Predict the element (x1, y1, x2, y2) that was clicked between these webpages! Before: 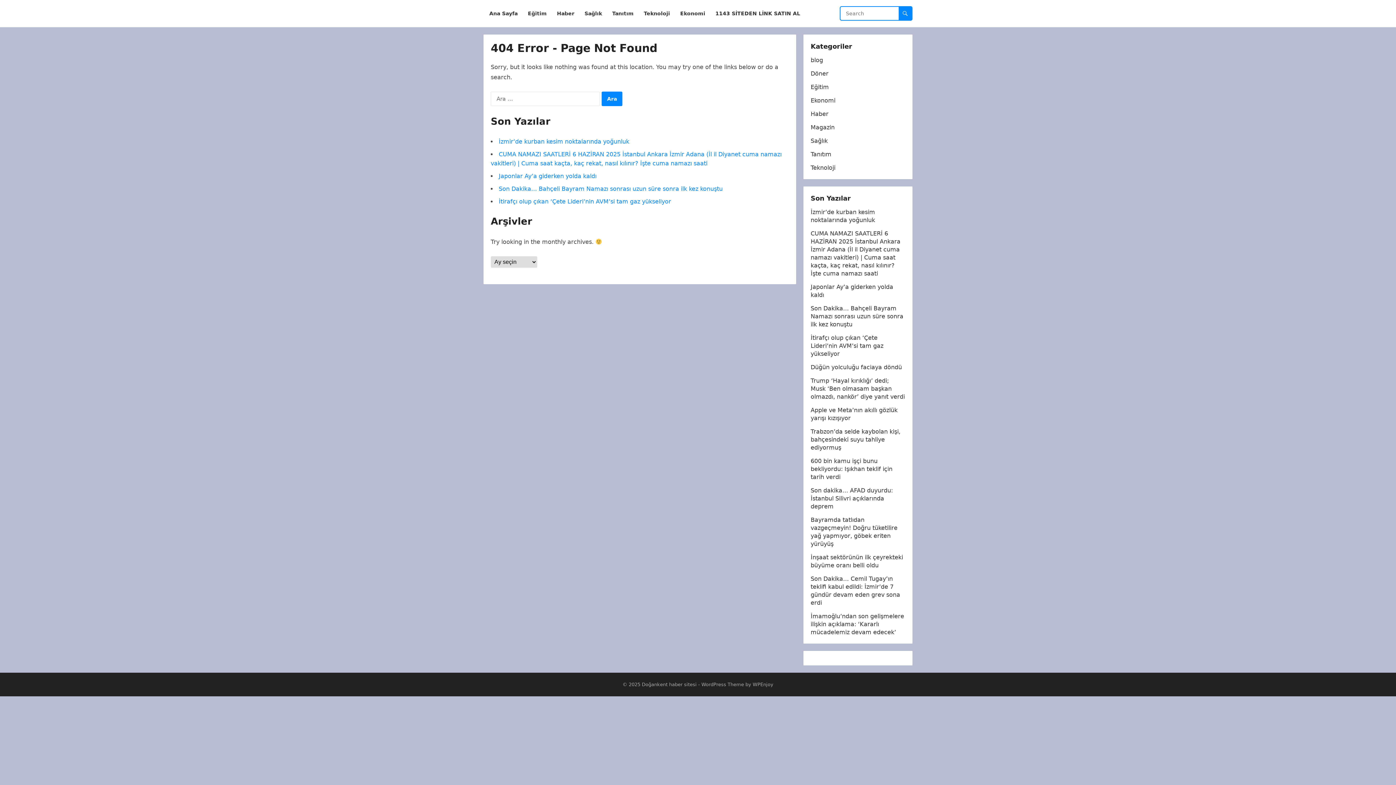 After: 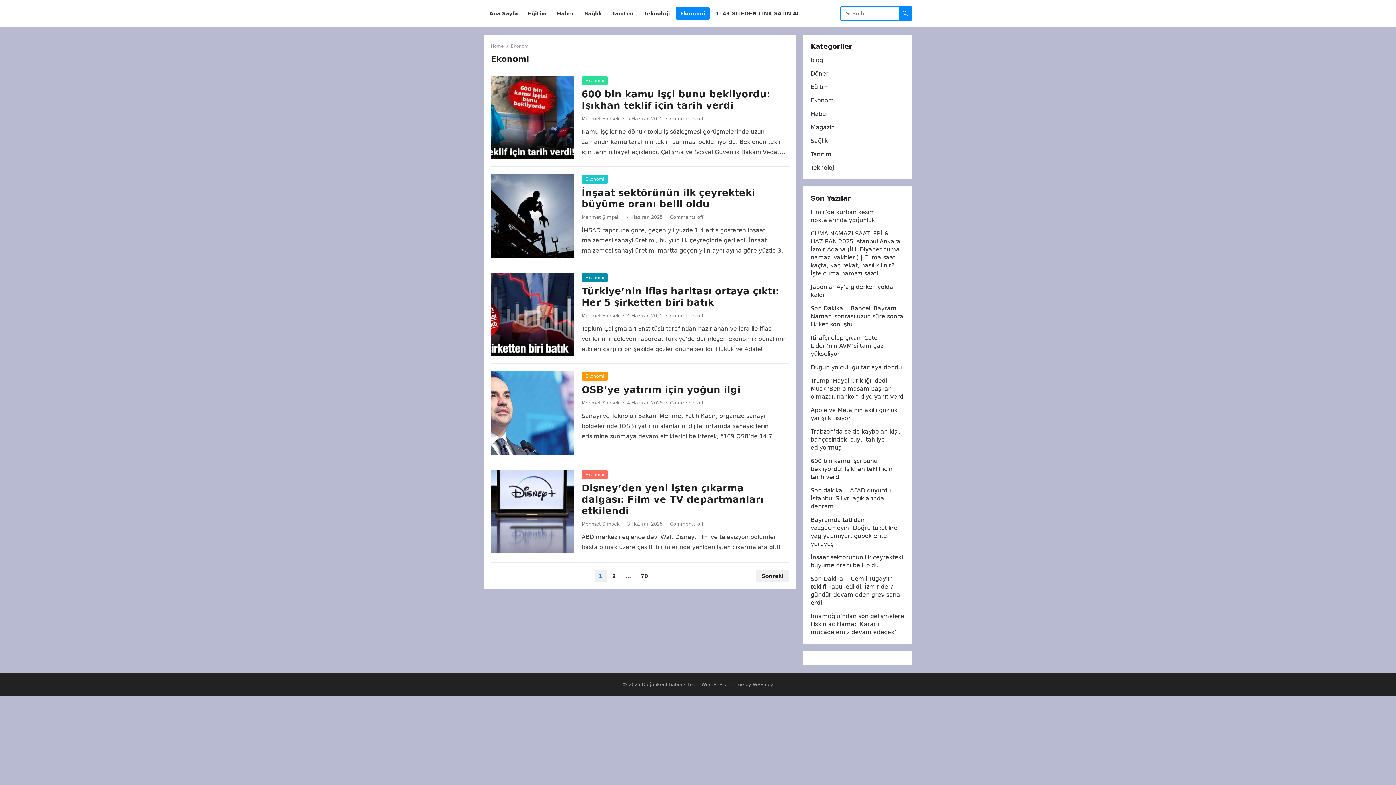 Action: bbox: (676, 0, 709, 27) label: Ekonomi